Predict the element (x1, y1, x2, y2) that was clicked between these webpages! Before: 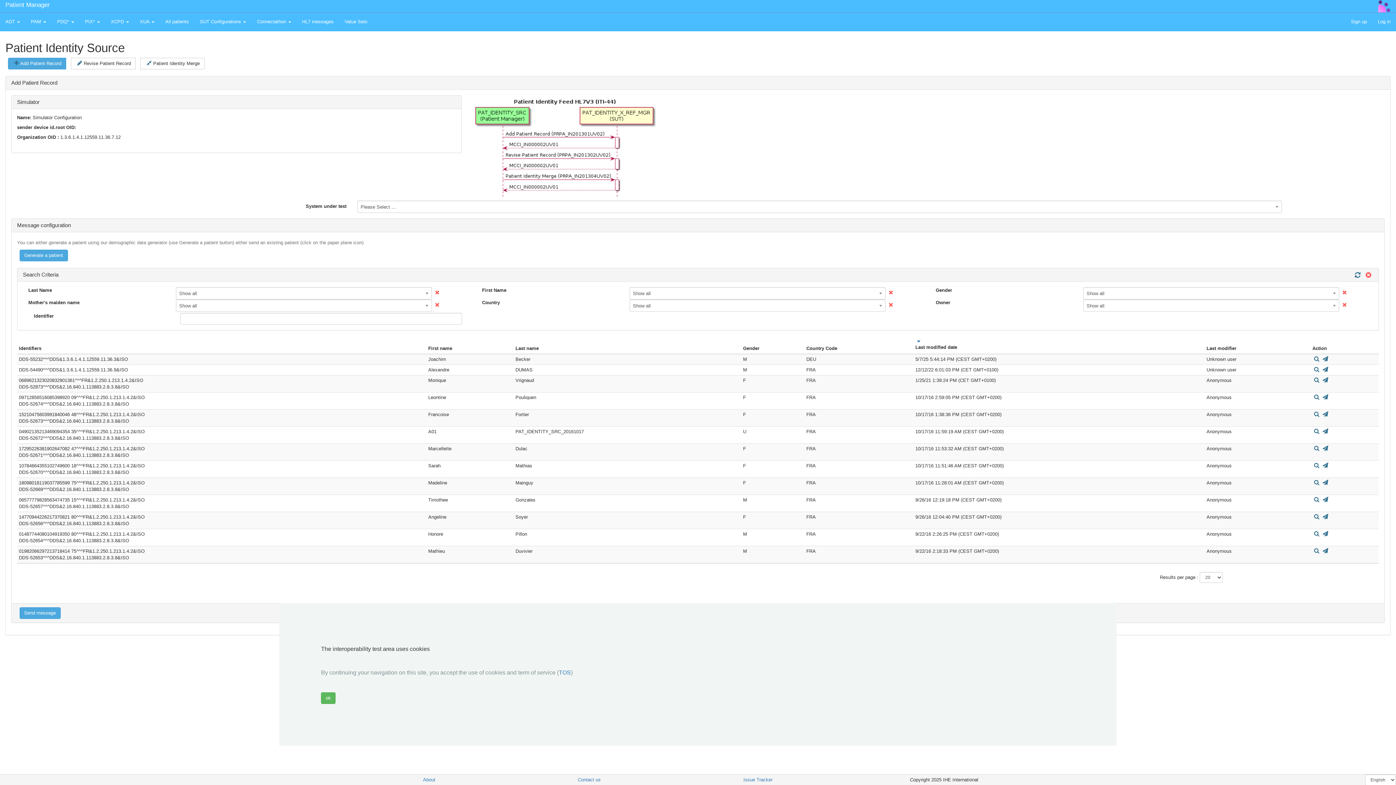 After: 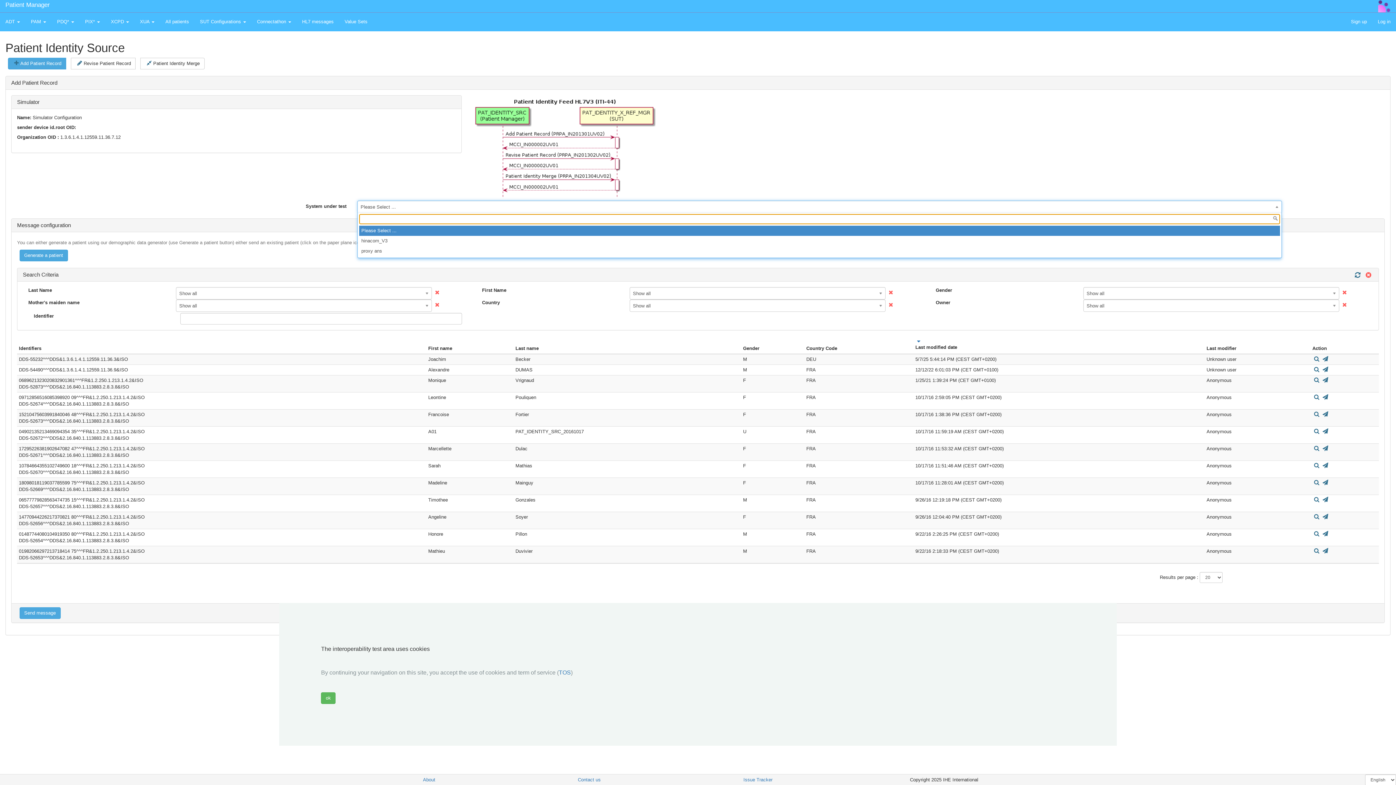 Action: label: Please Select ... bbox: (357, 200, 1282, 213)